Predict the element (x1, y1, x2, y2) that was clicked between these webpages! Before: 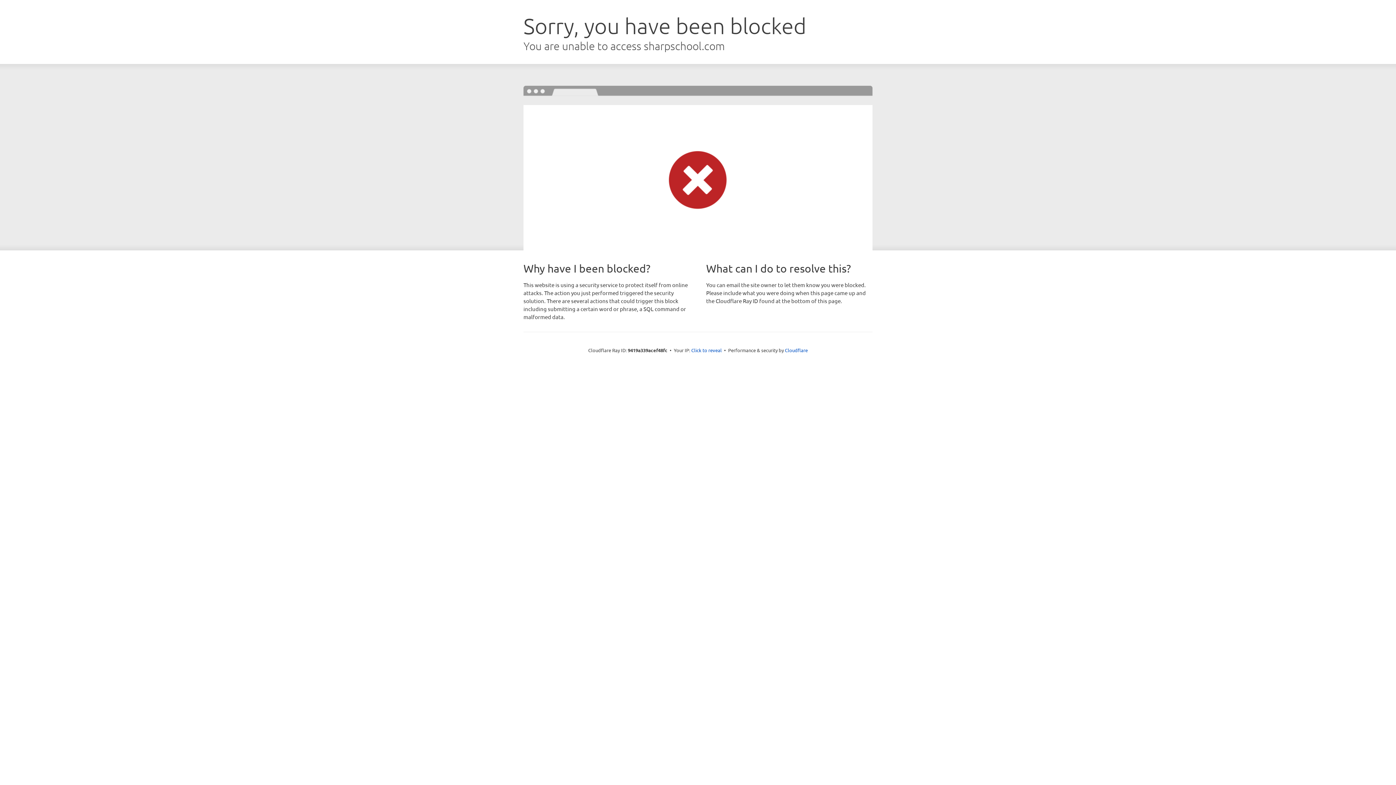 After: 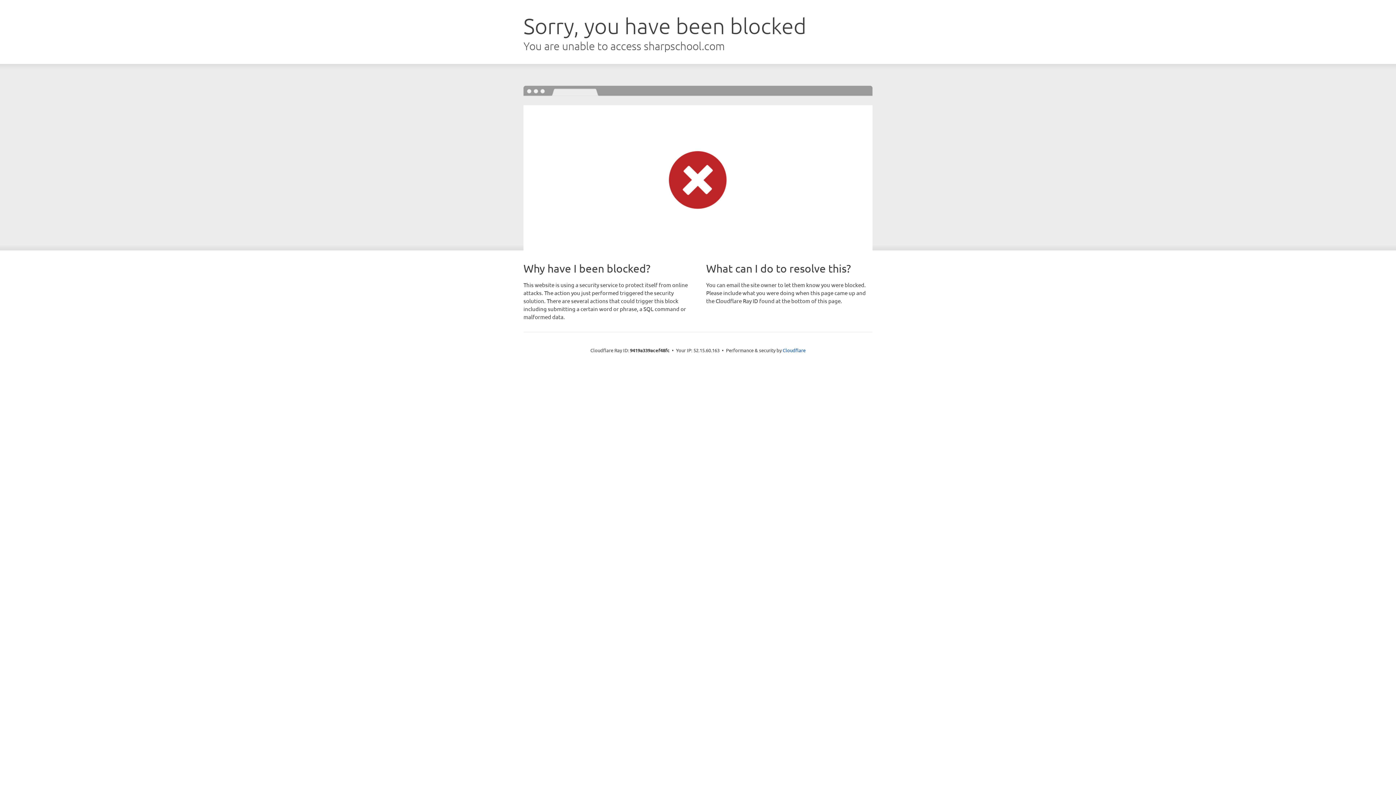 Action: label: Click to reveal bbox: (691, 346, 722, 353)